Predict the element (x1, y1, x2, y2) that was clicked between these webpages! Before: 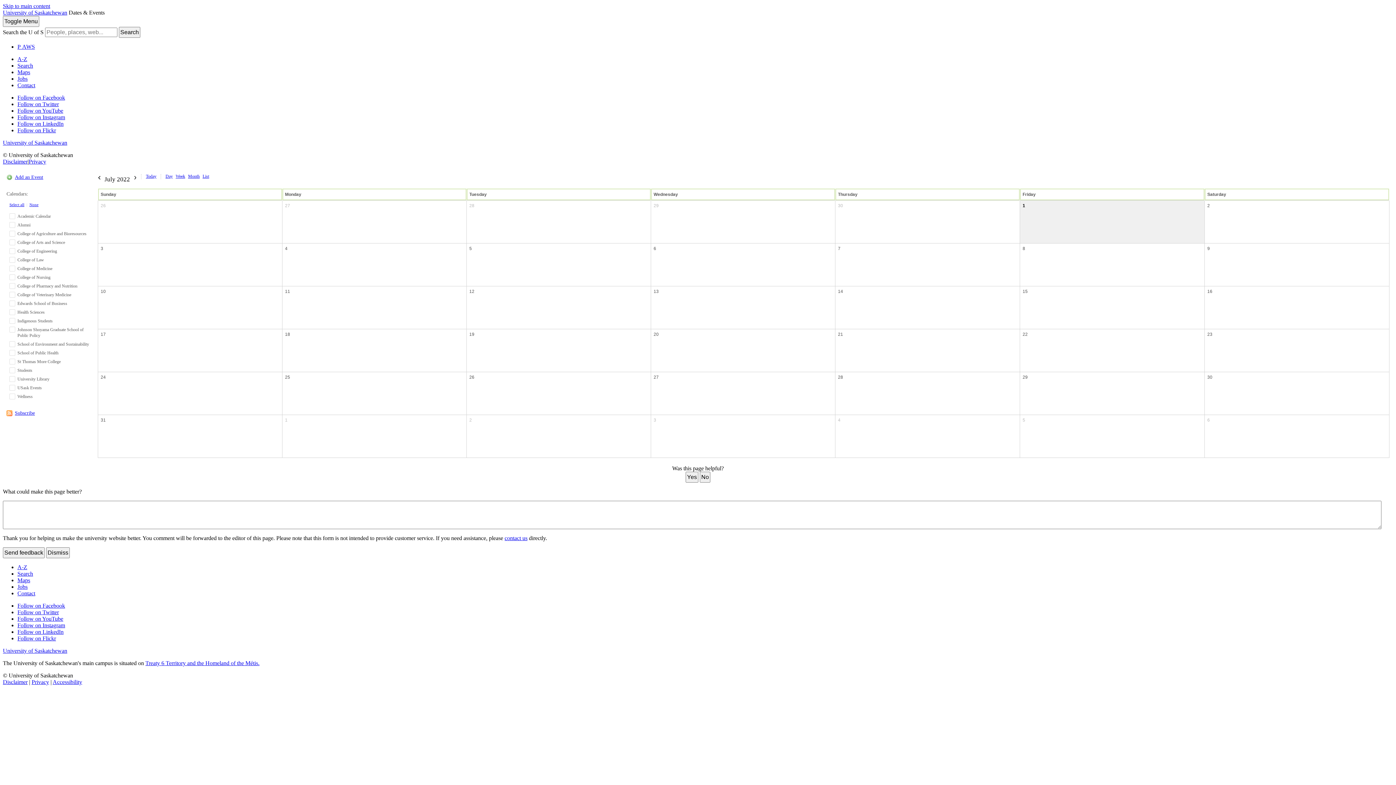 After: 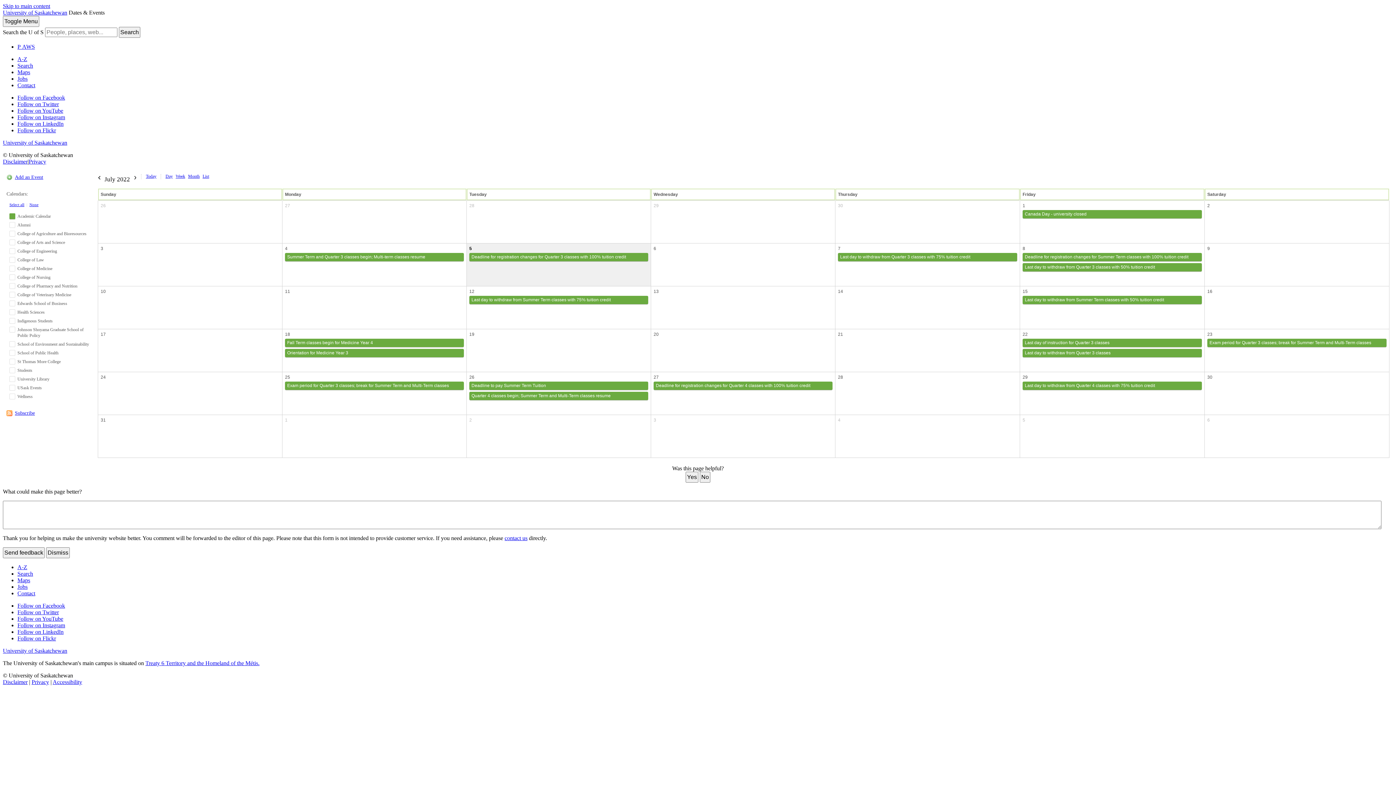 Action: label: 5 bbox: (467, 244, 473, 253)